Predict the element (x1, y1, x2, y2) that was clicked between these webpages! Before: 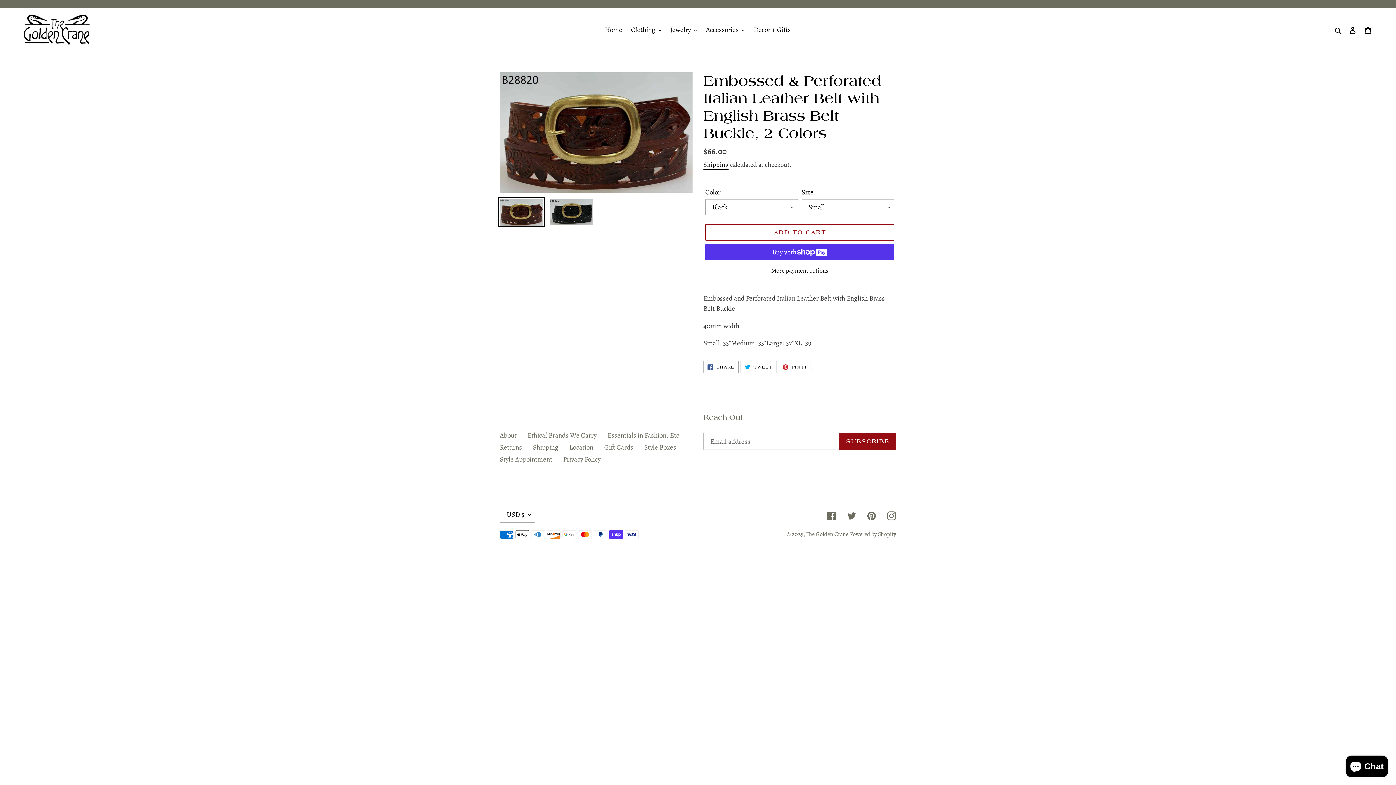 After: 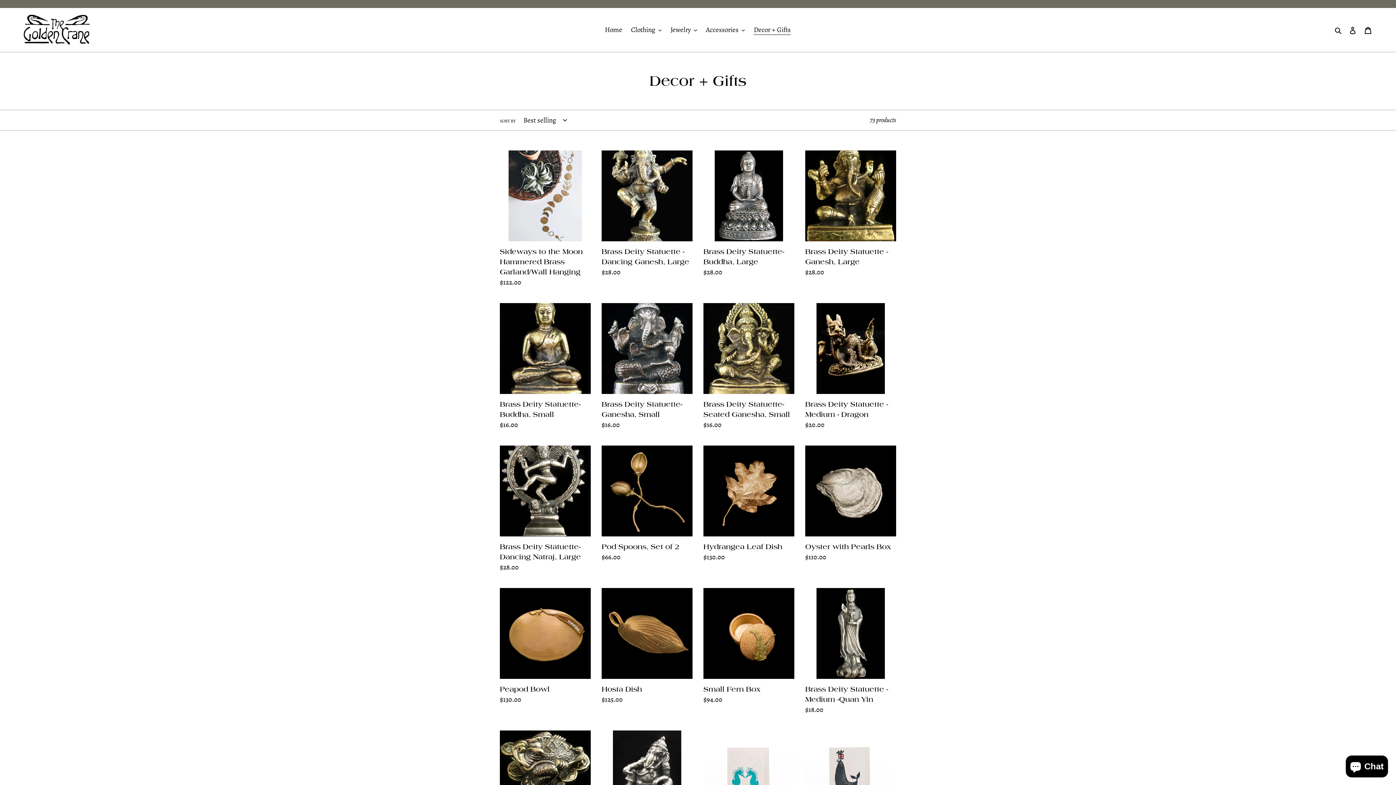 Action: label: Decor + Gifts bbox: (750, 23, 794, 36)